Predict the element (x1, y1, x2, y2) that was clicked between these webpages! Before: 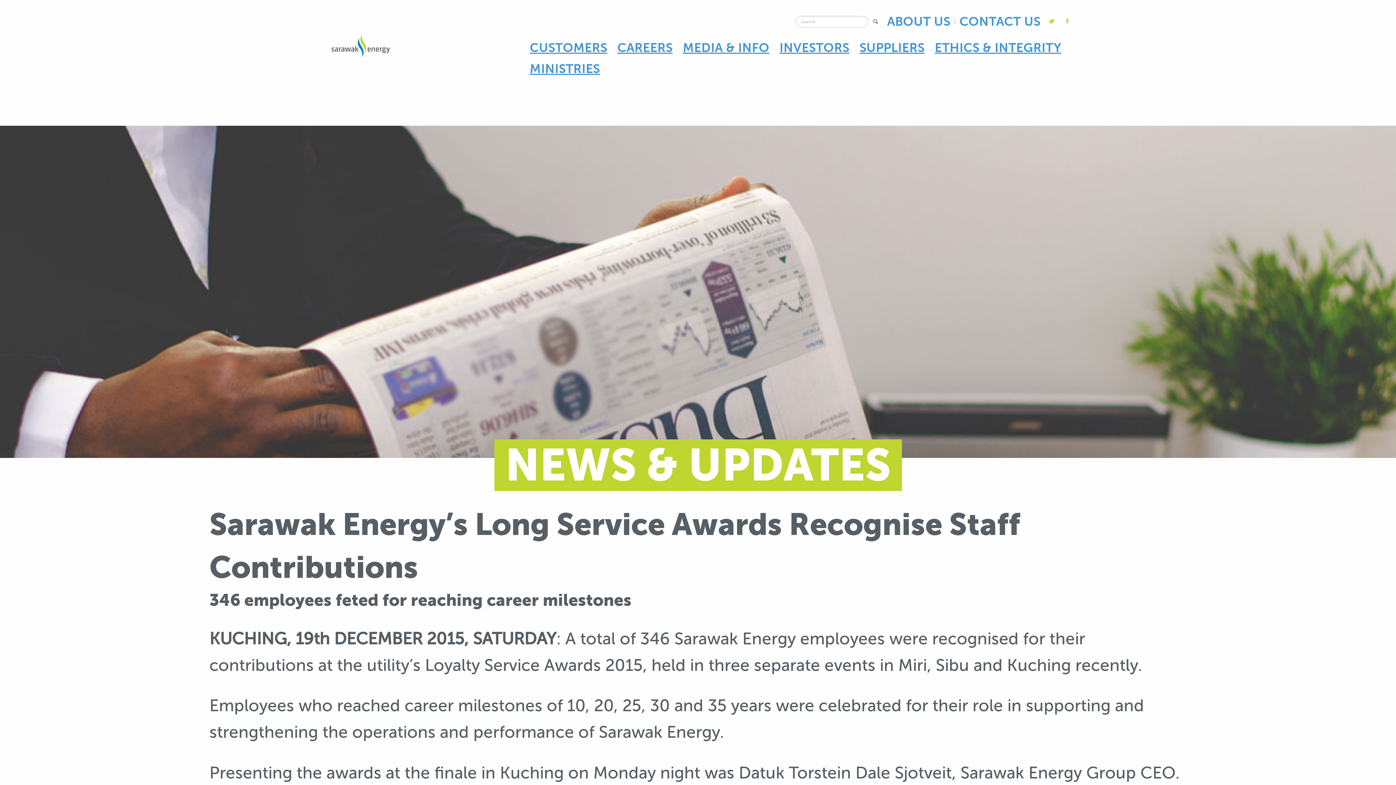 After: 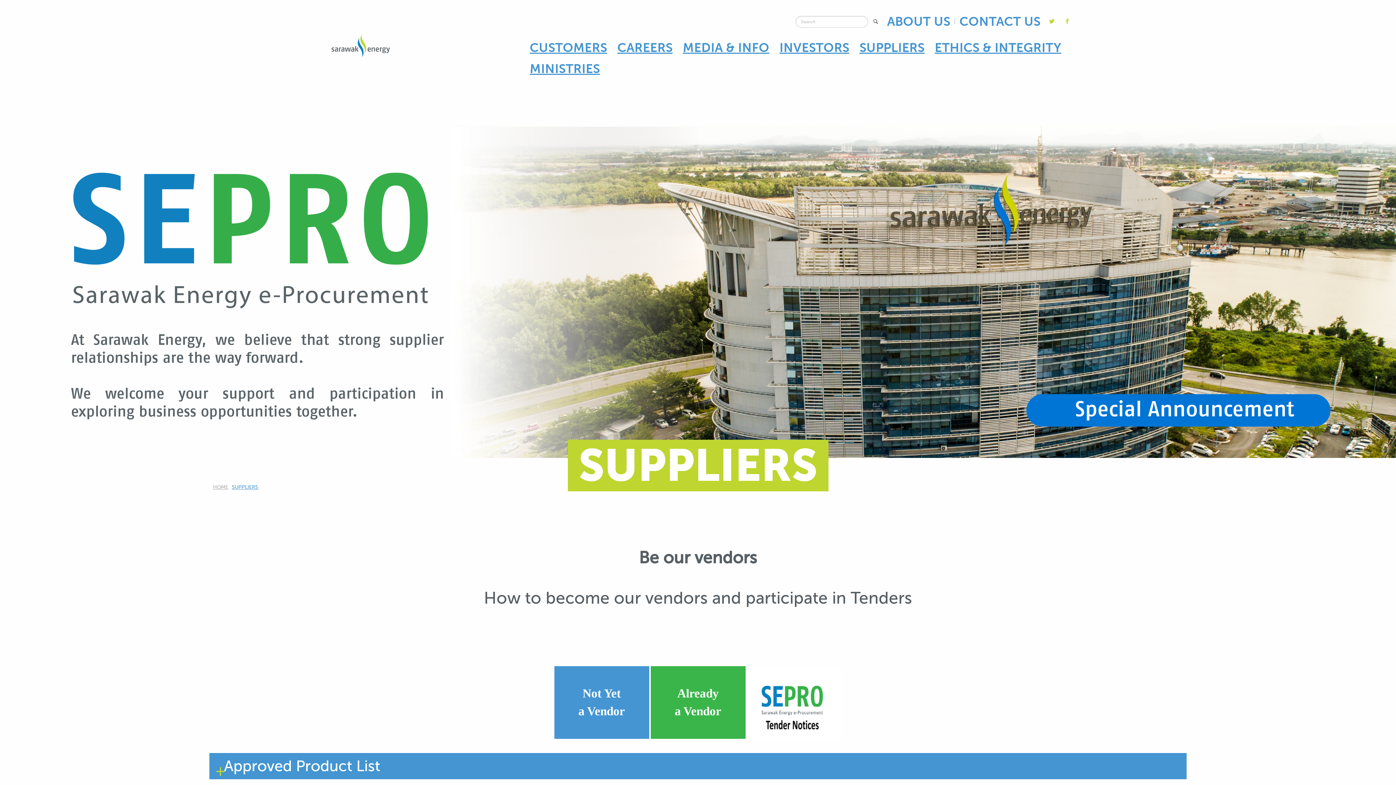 Action: bbox: (855, 37, 929, 58) label: SUPPLIERS